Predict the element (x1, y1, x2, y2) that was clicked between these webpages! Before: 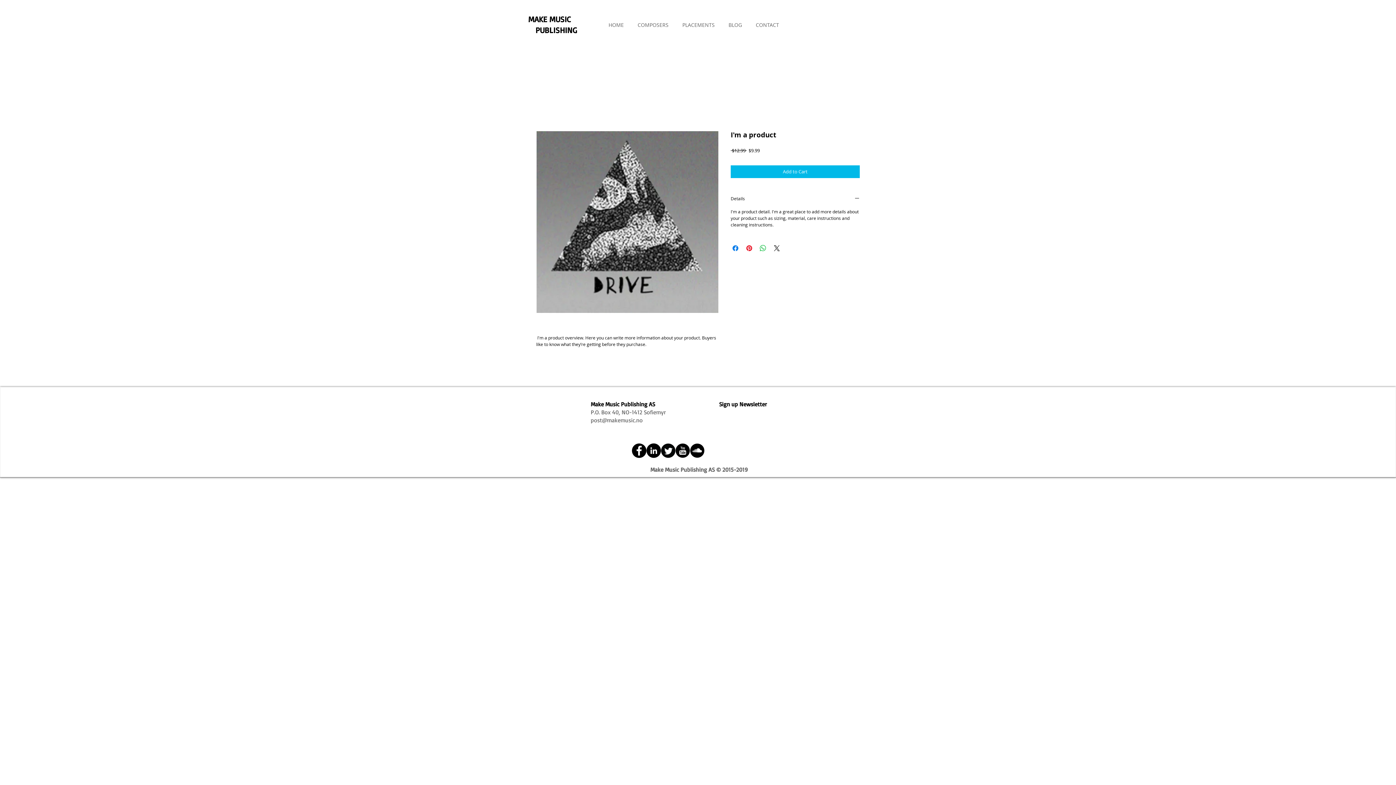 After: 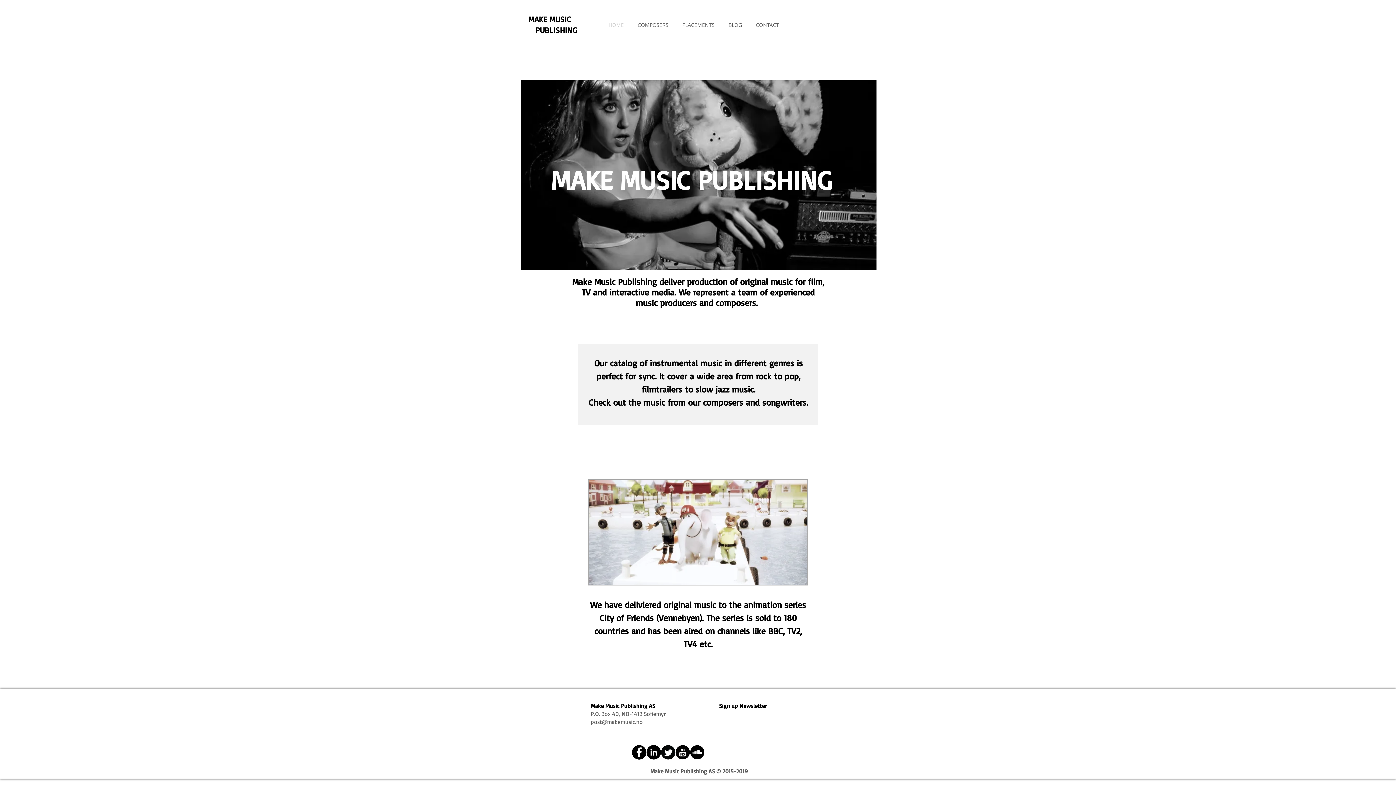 Action: bbox: (601, 20, 630, 29) label: HOME